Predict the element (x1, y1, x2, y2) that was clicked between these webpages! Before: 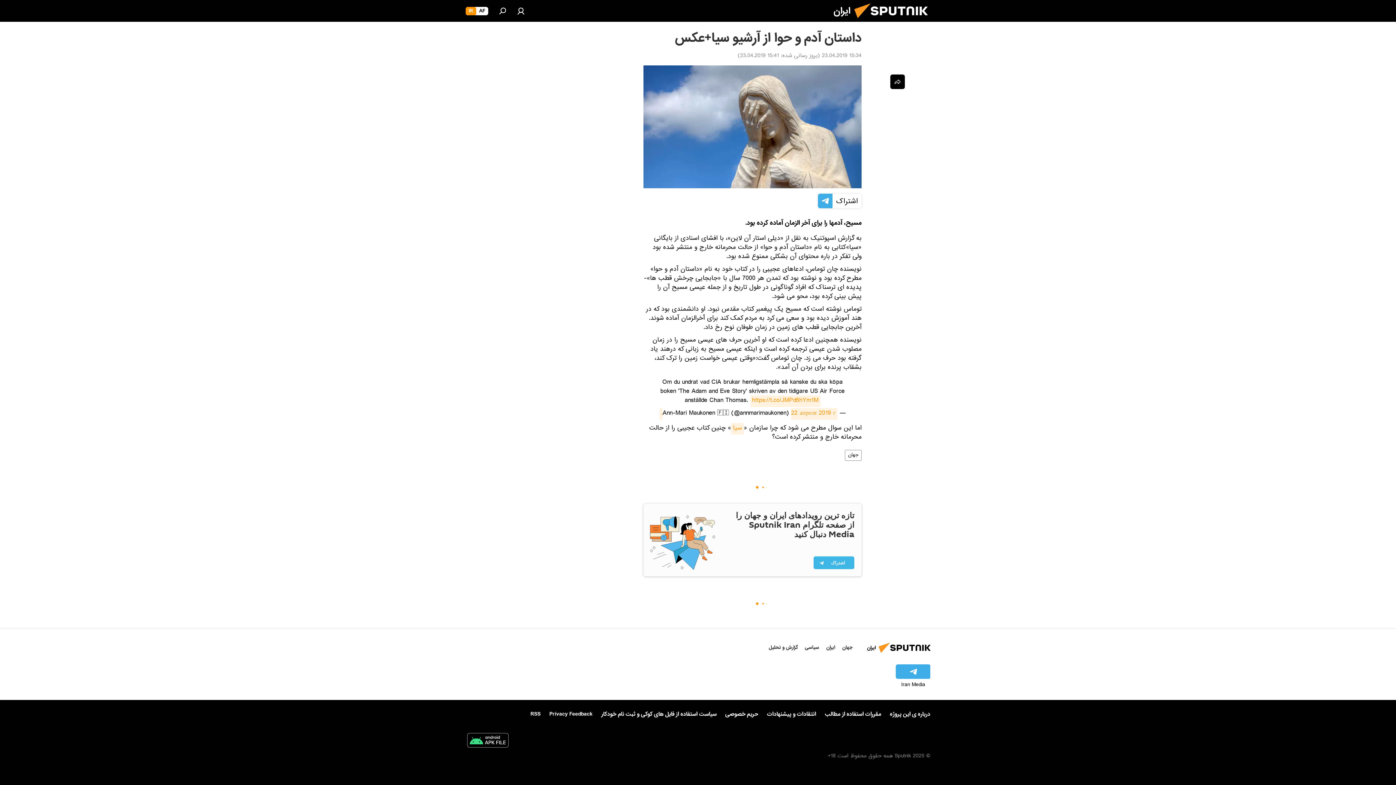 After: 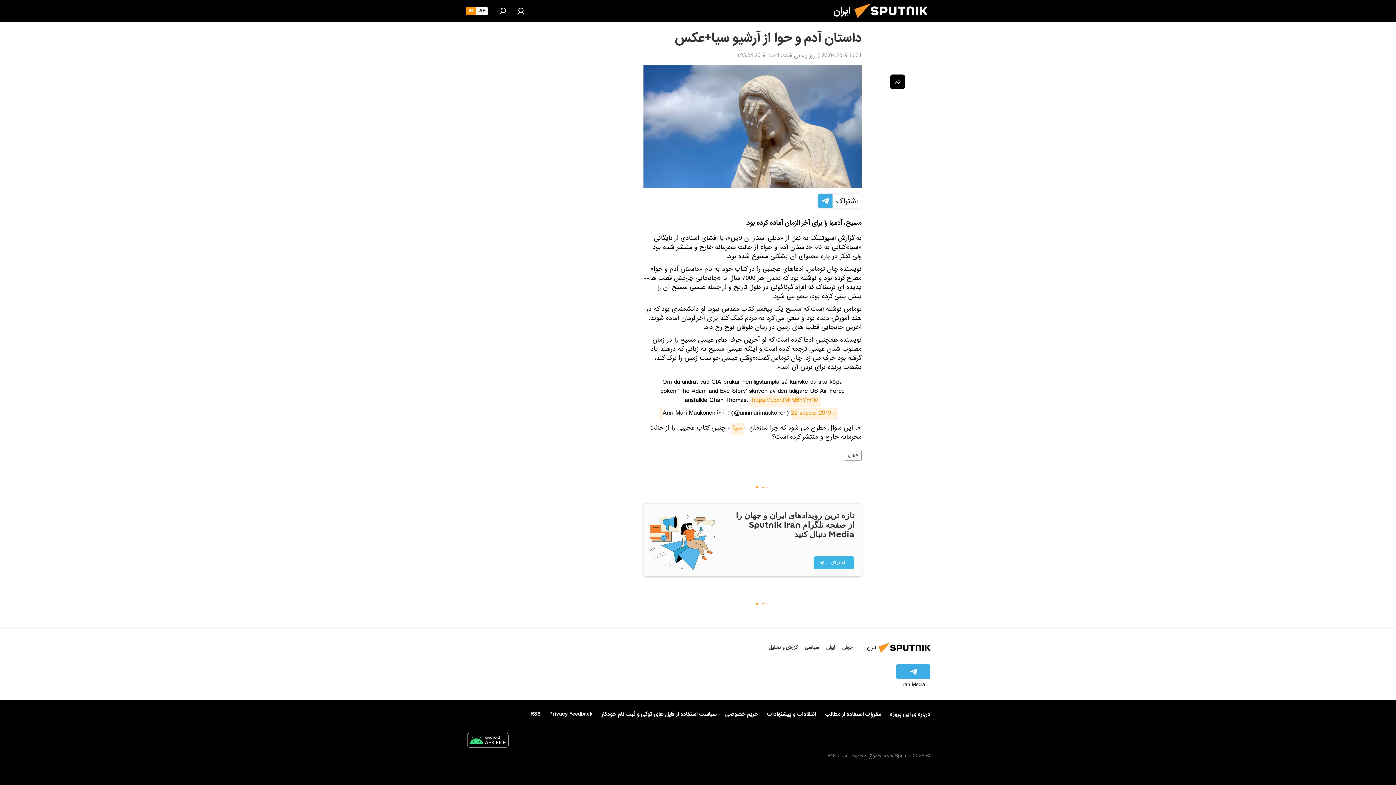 Action: bbox: (463, 733, 512, 750)